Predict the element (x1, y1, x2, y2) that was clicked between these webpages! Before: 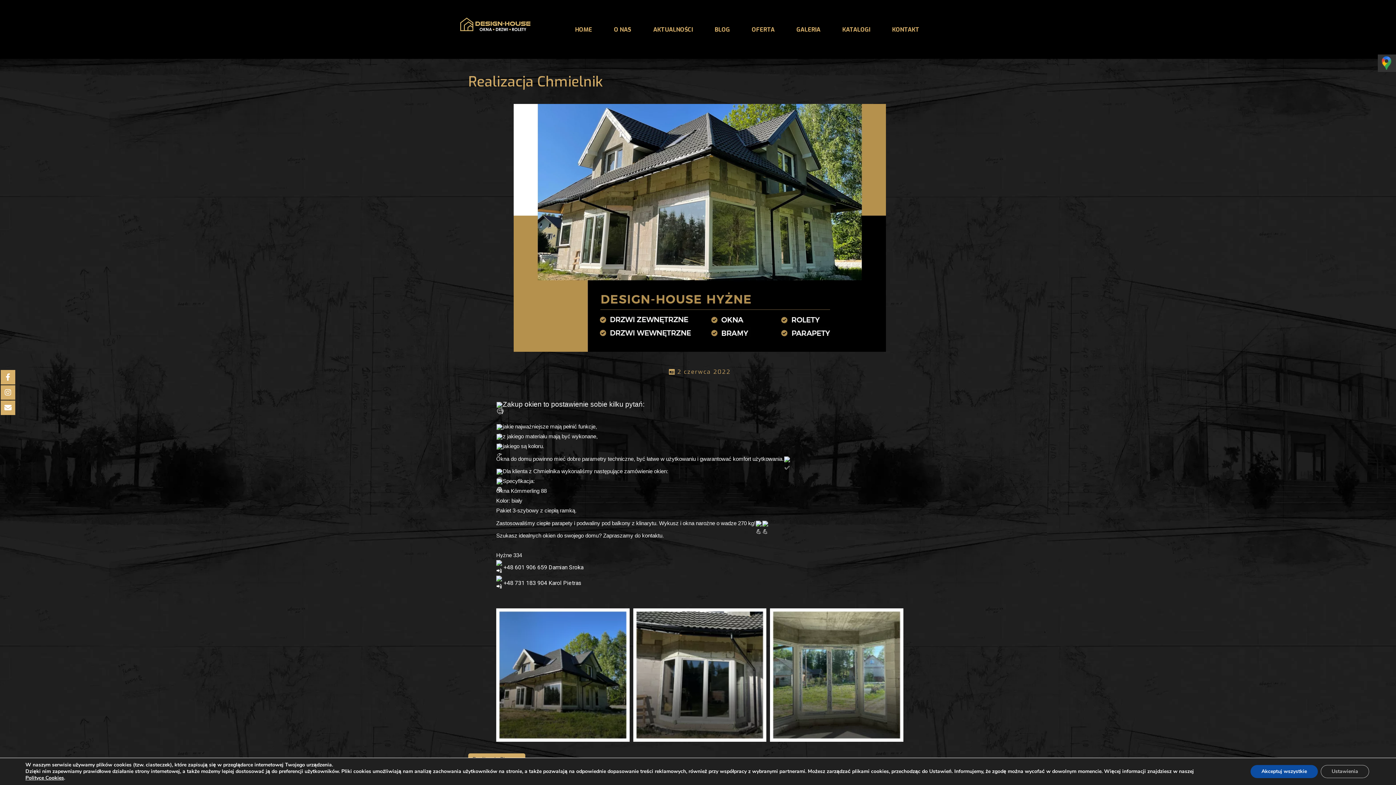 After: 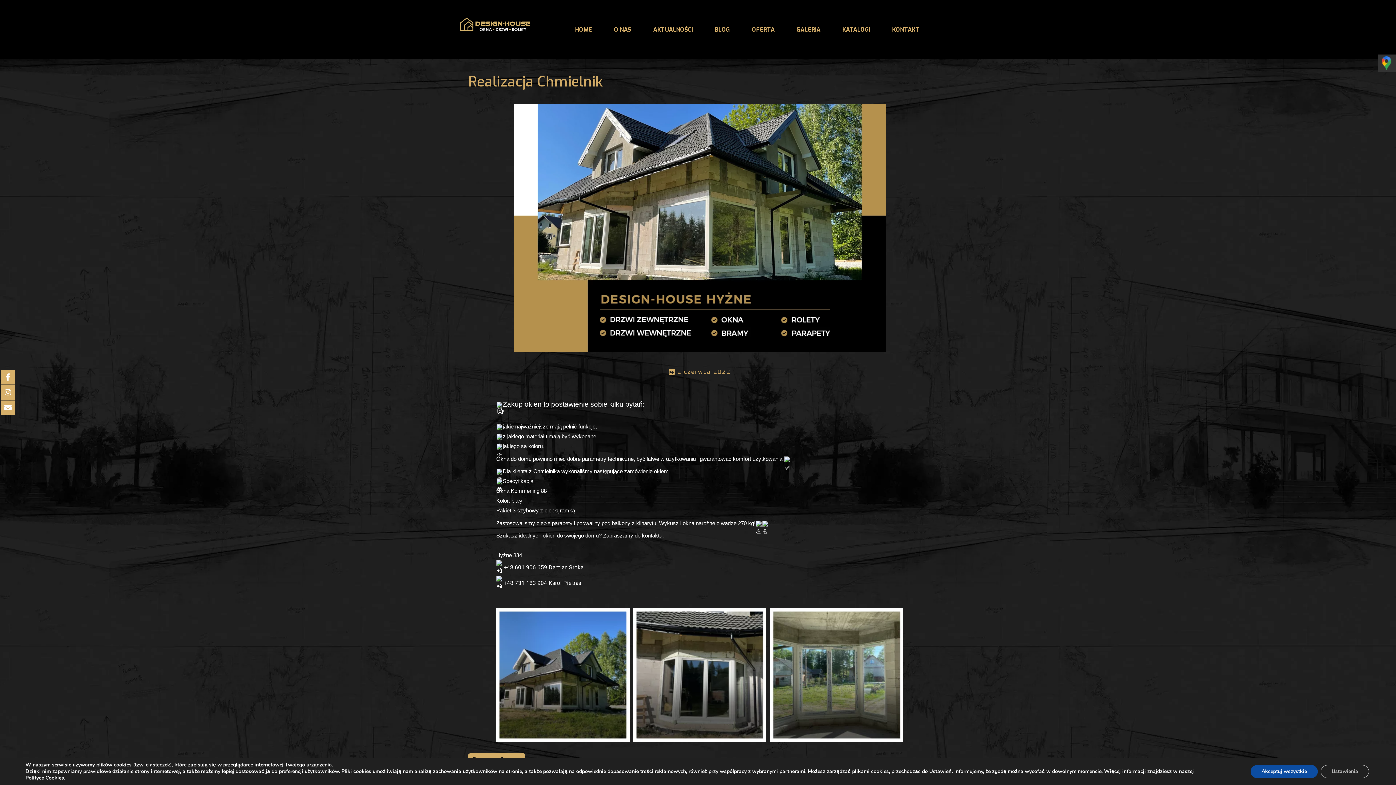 Action: bbox: (513, 104, 886, 351)